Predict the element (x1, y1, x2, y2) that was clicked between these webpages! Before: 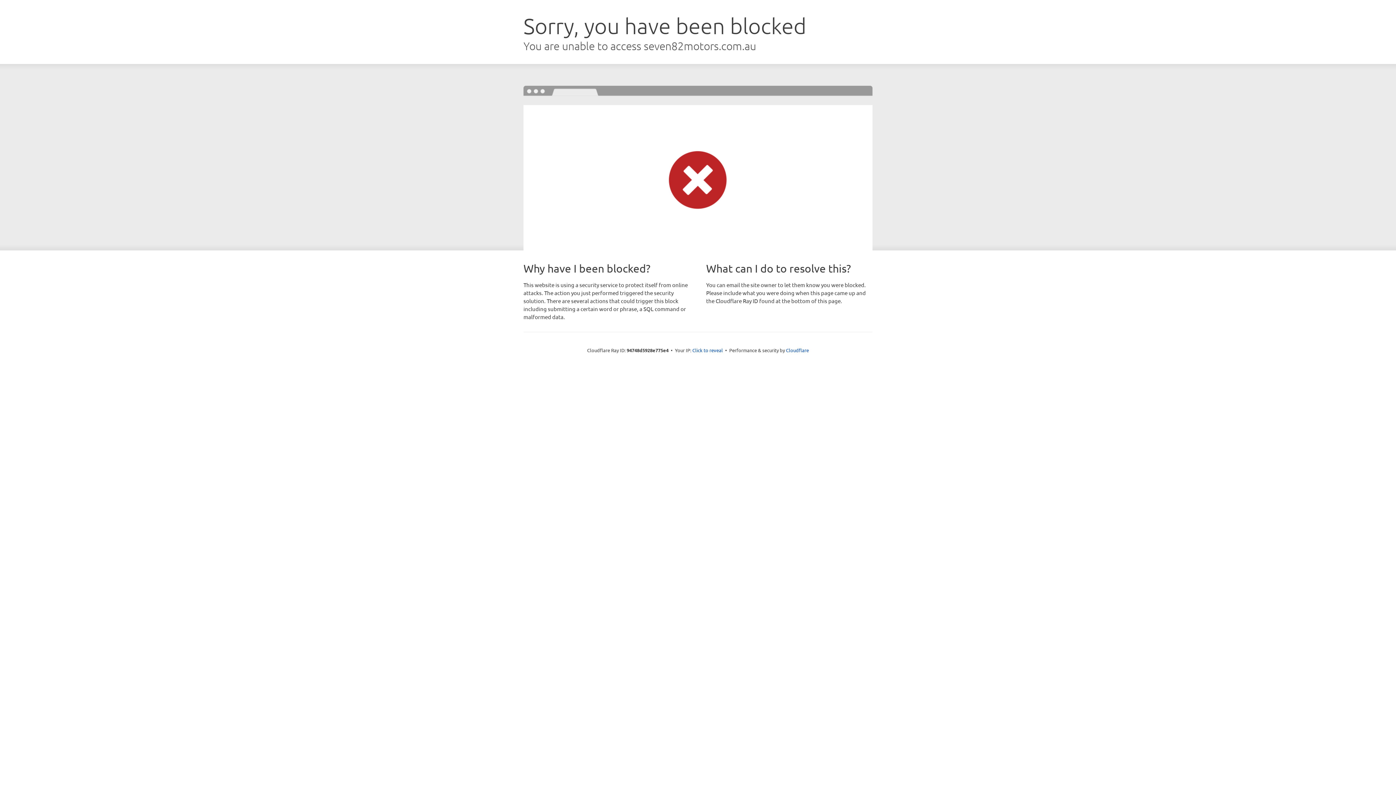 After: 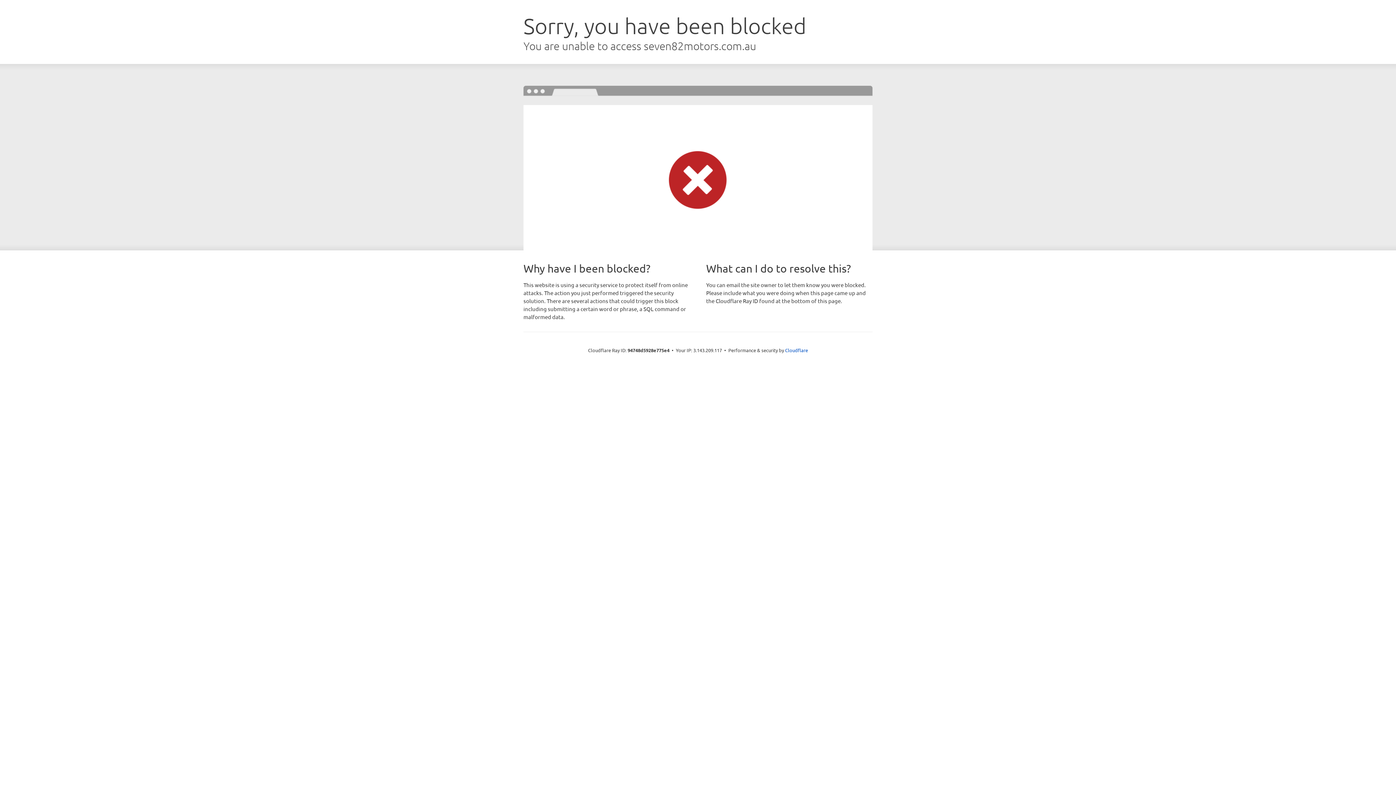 Action: label: Click to reveal bbox: (692, 346, 723, 353)